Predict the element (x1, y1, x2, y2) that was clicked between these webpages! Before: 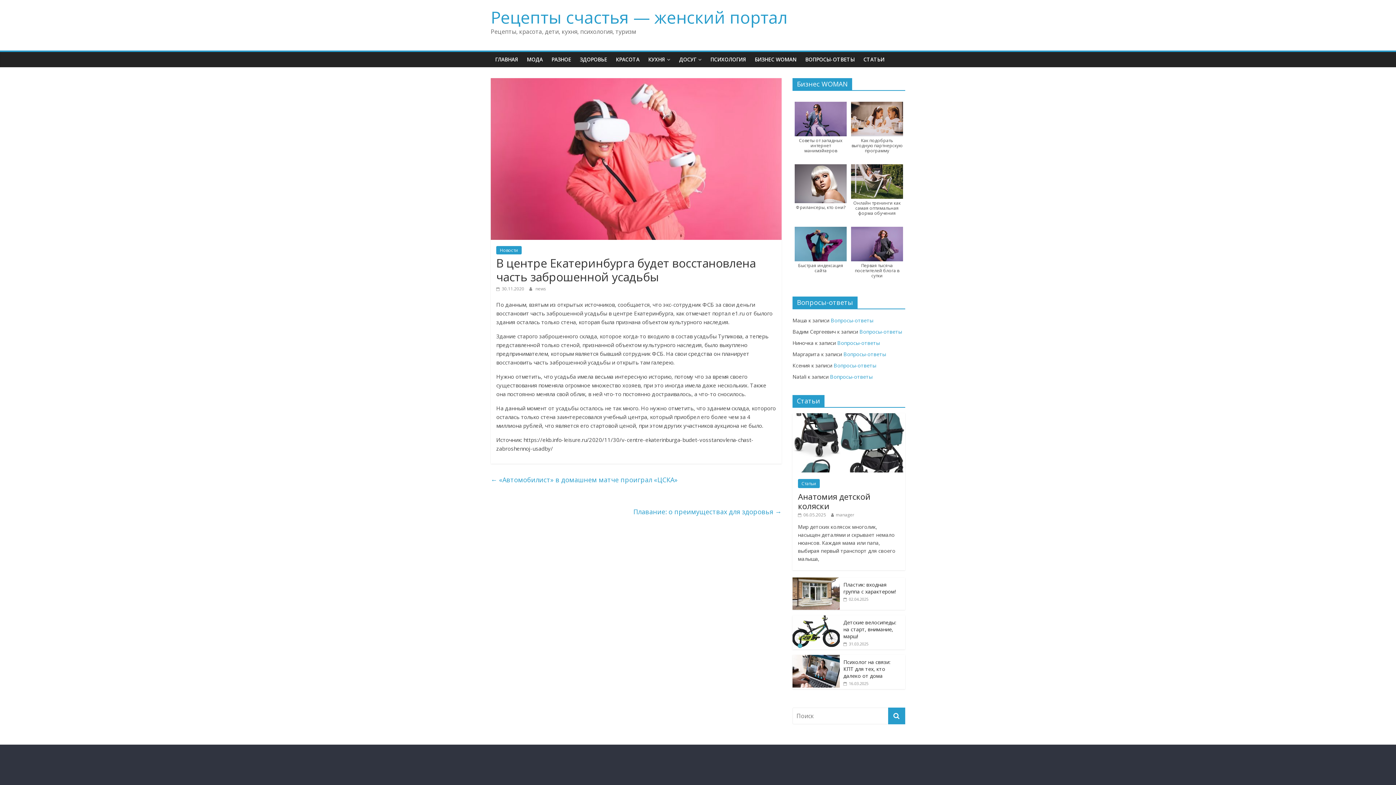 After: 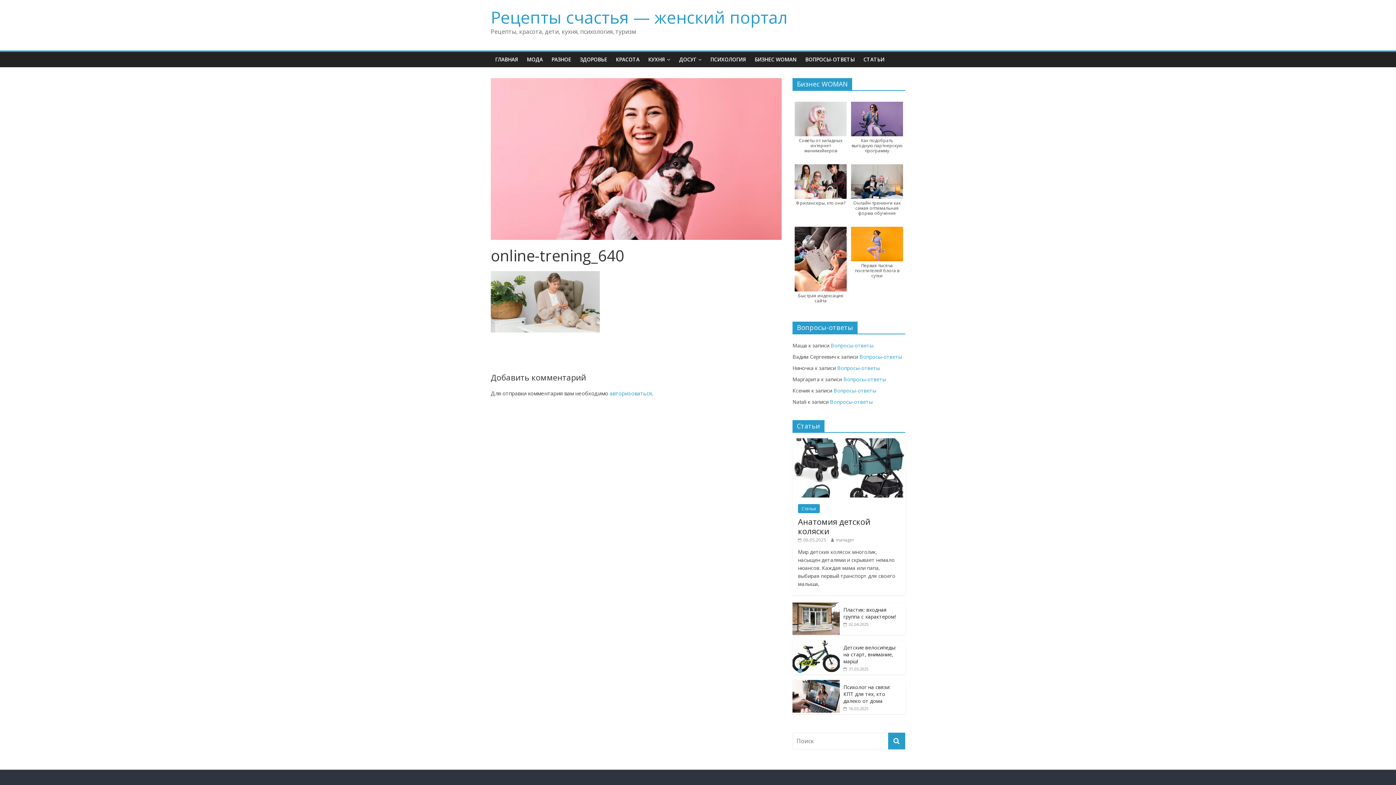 Action: bbox: (851, 164, 903, 171)